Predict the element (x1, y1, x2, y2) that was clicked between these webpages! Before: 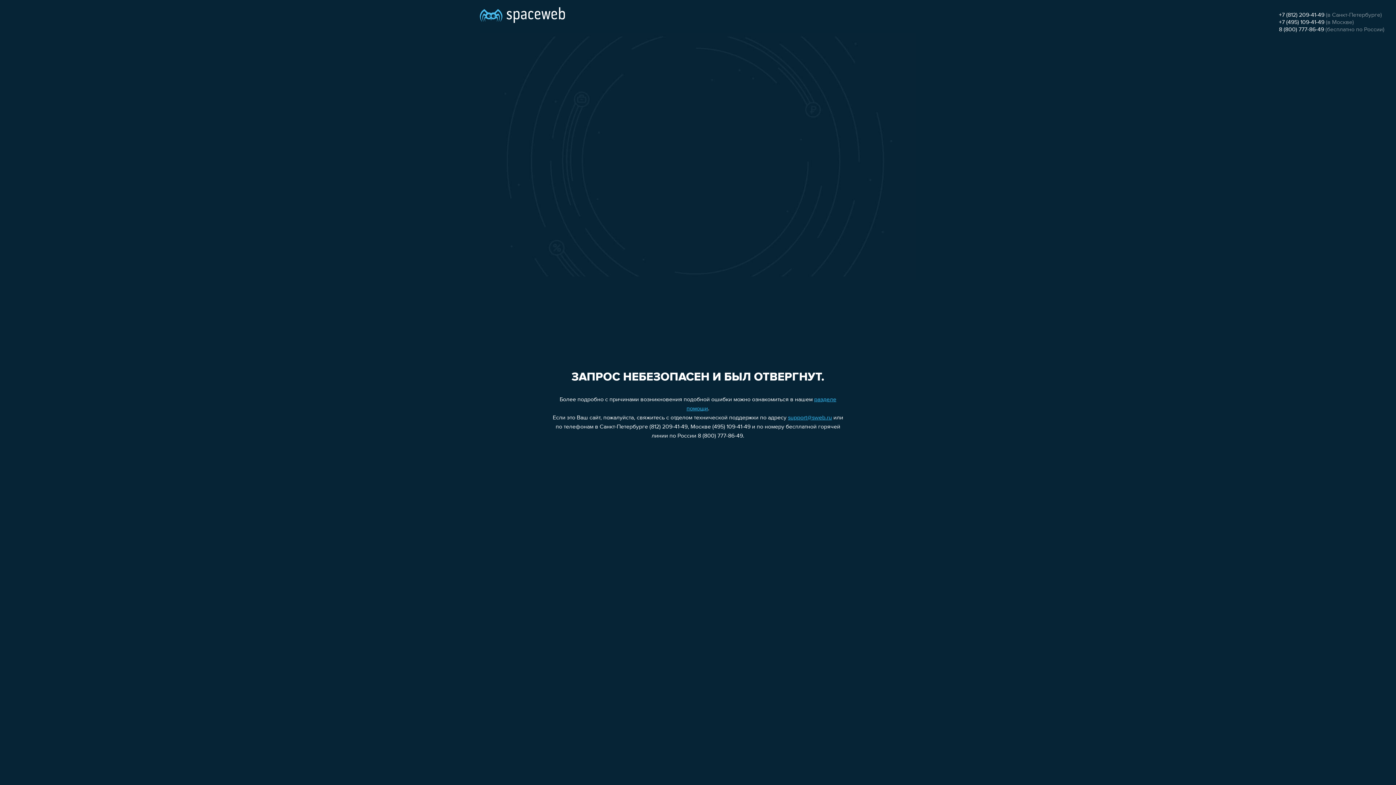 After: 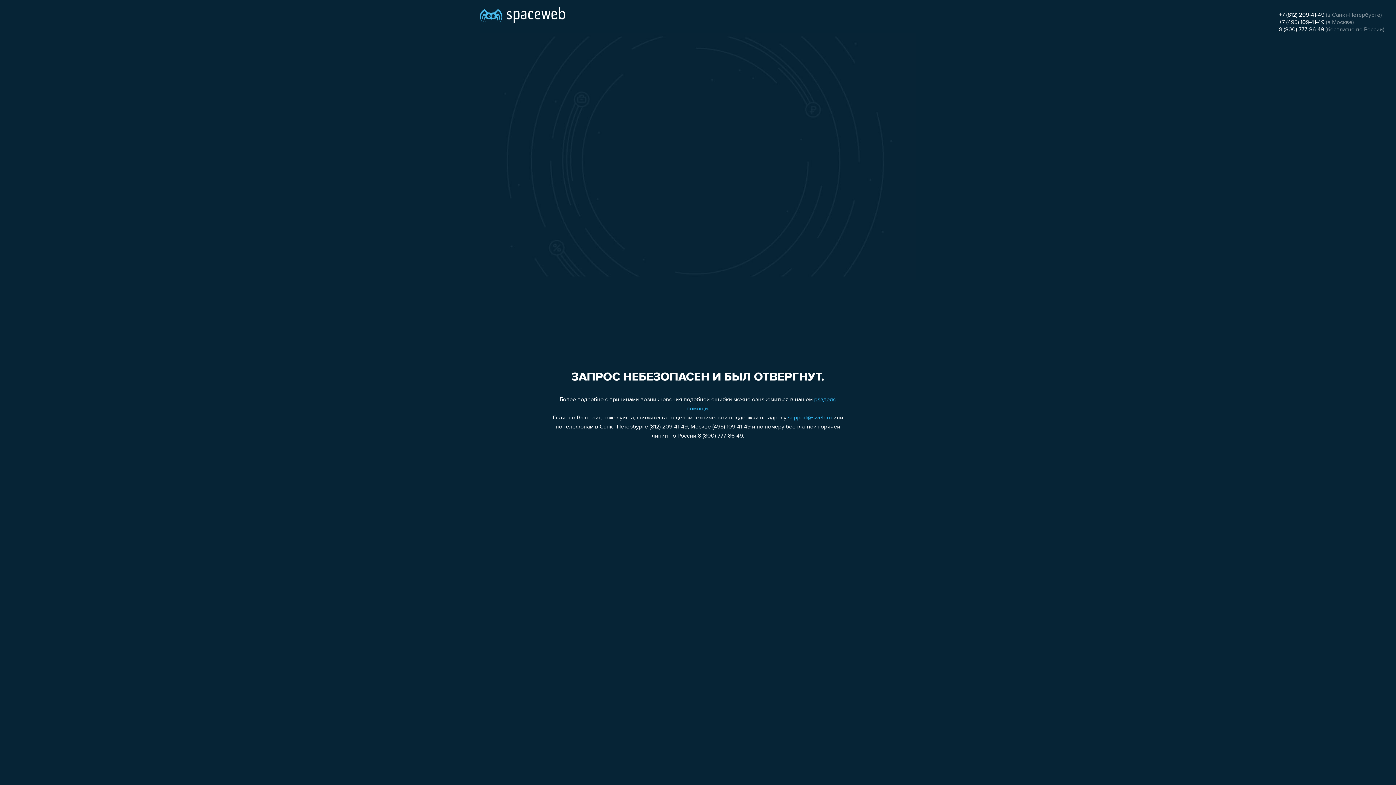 Action: label: +7 (495) 109-41-49 bbox: (1279, 19, 1324, 25)